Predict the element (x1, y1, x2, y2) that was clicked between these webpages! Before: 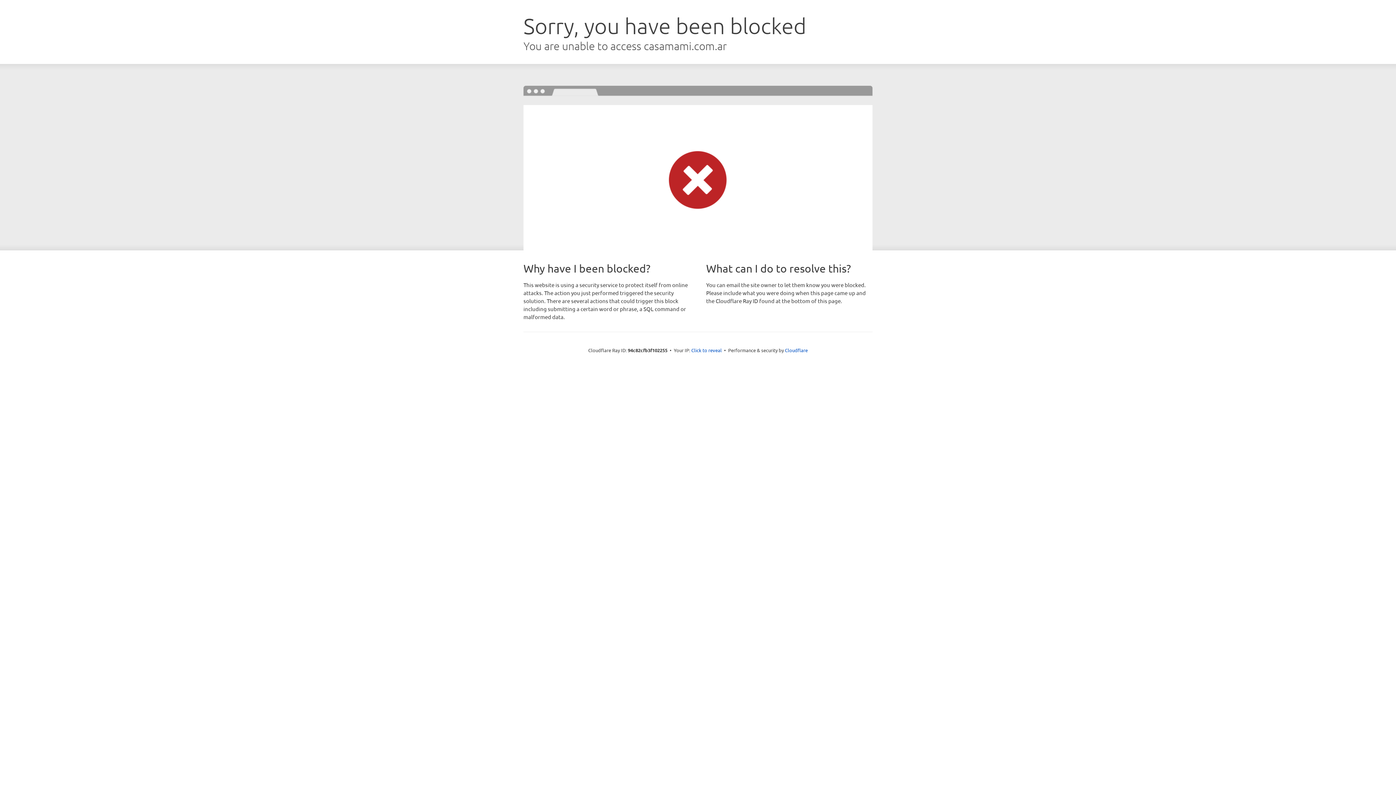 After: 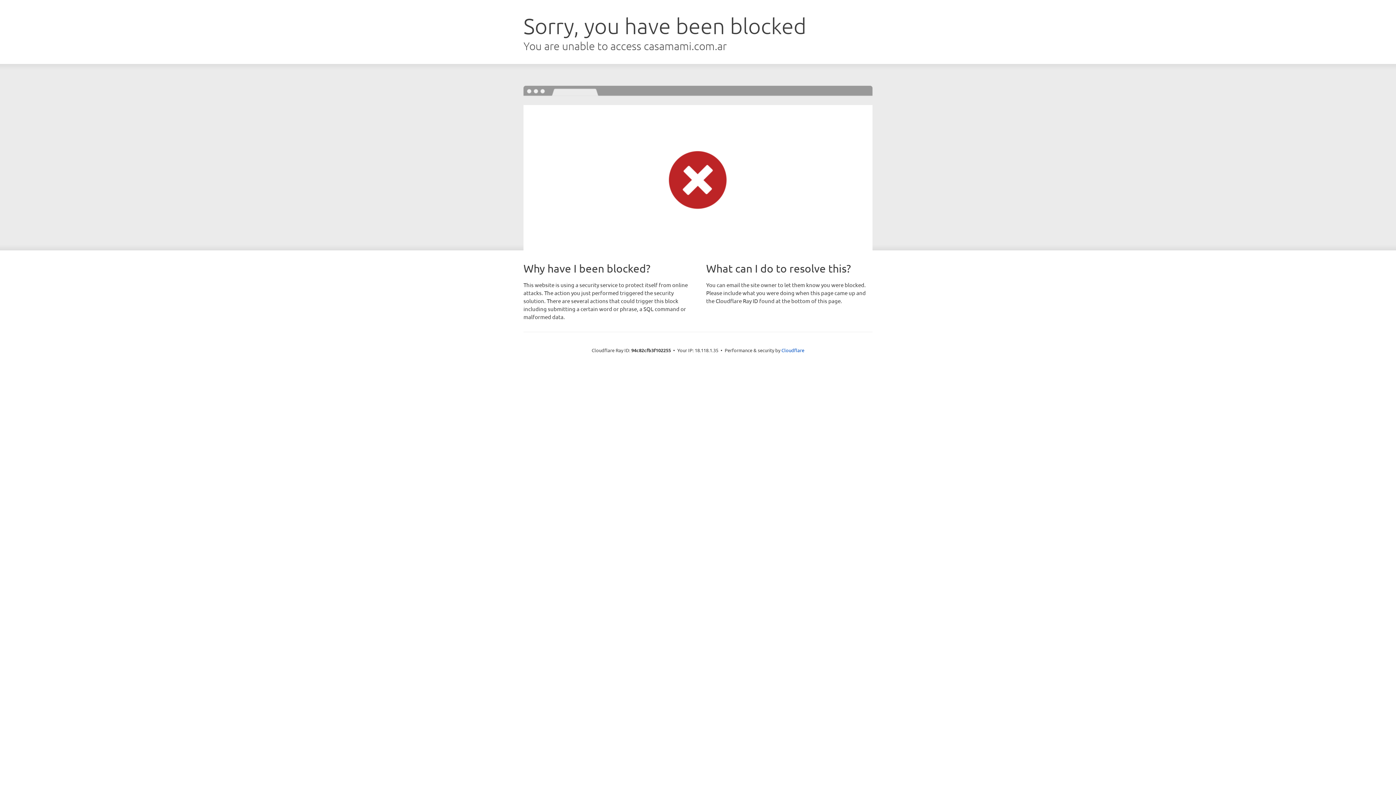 Action: label: Click to reveal bbox: (691, 346, 722, 353)